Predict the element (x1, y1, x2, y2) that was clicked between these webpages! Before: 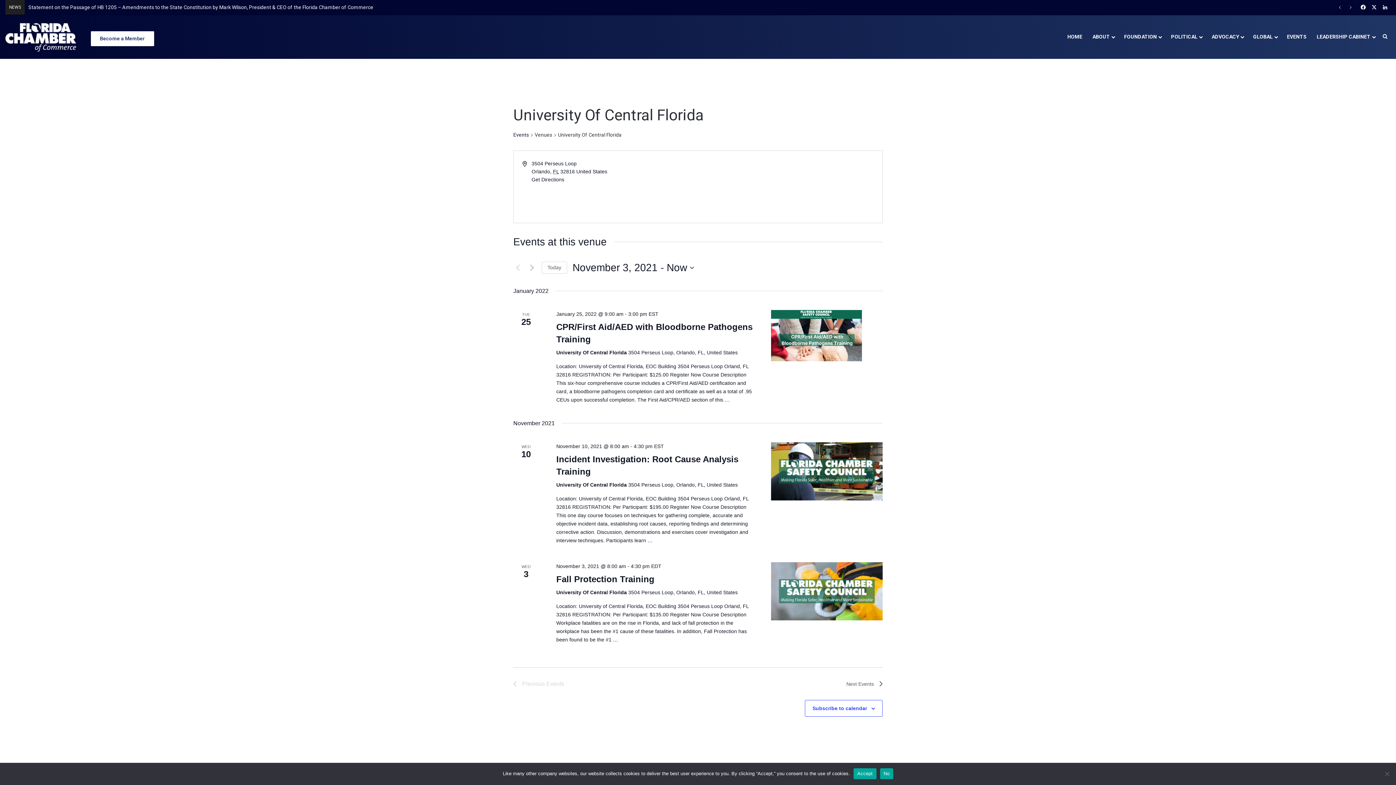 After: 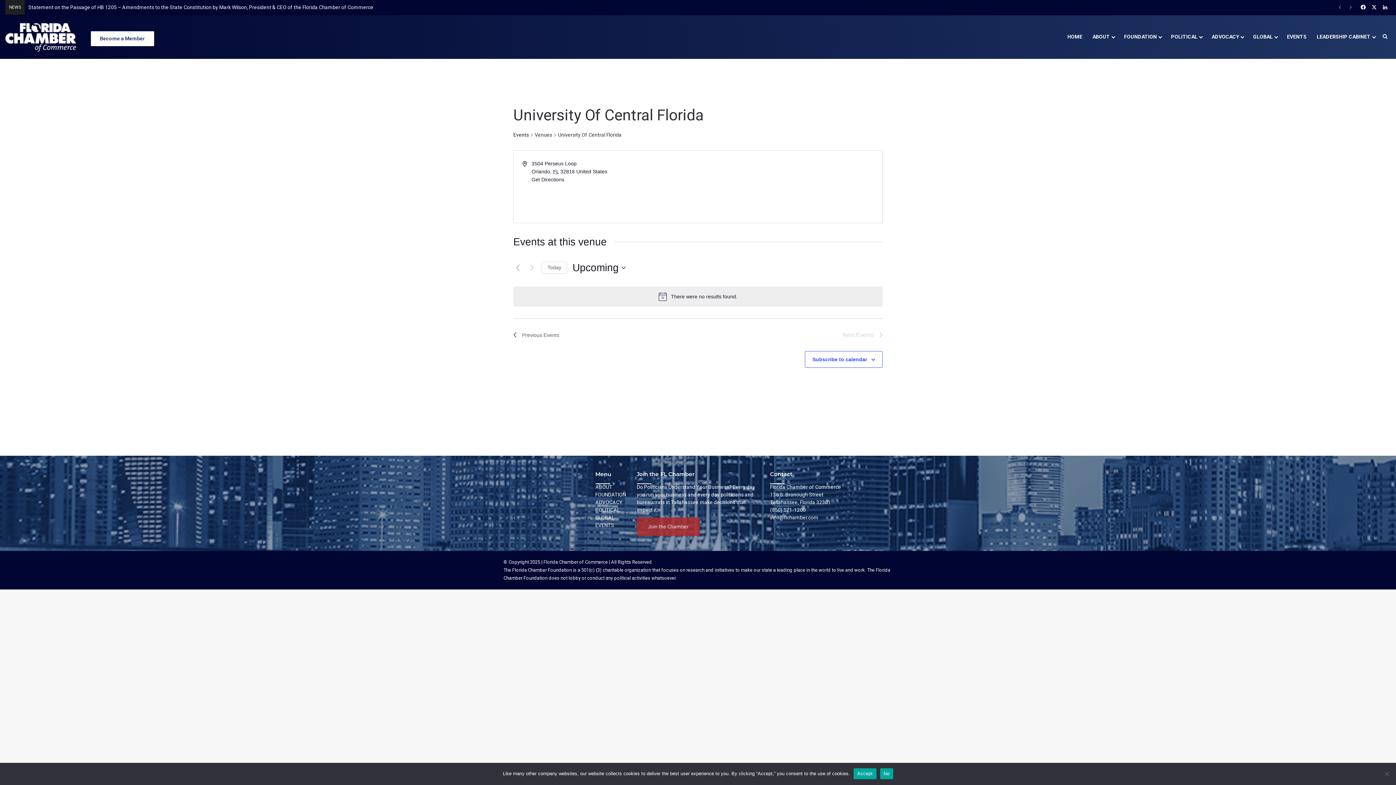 Action: label: Next Events bbox: (527, 263, 536, 272)